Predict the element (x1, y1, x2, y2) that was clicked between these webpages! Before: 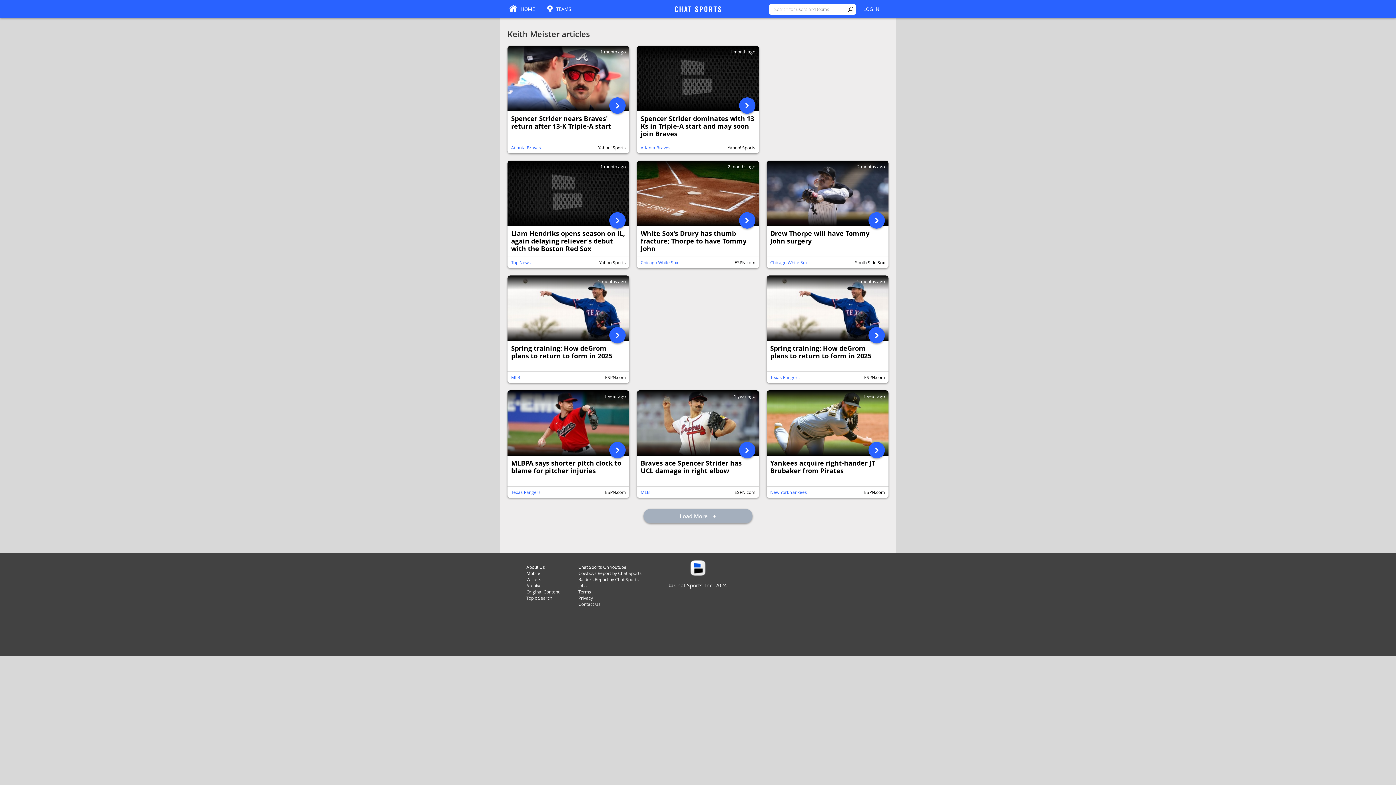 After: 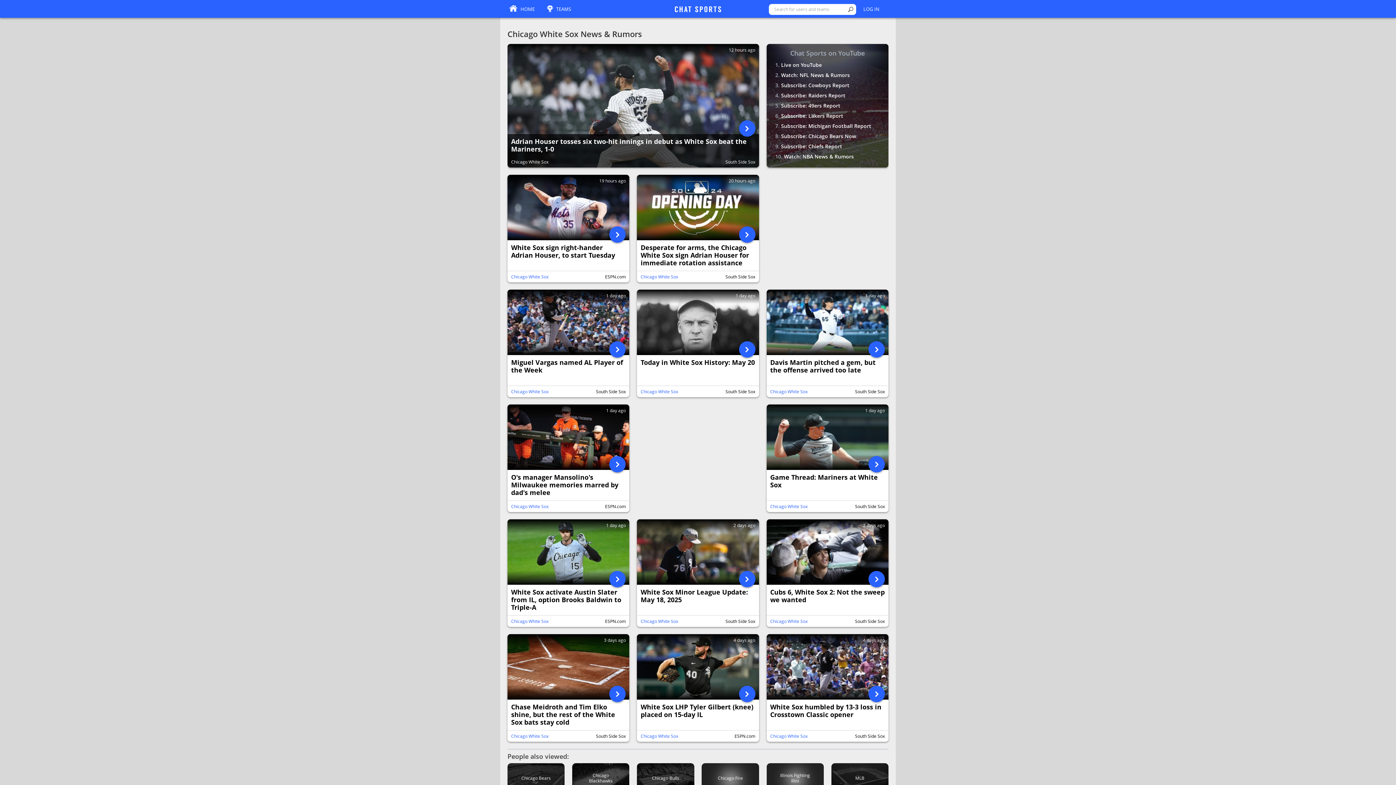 Action: bbox: (770, 257, 807, 268) label: Chicago White Sox